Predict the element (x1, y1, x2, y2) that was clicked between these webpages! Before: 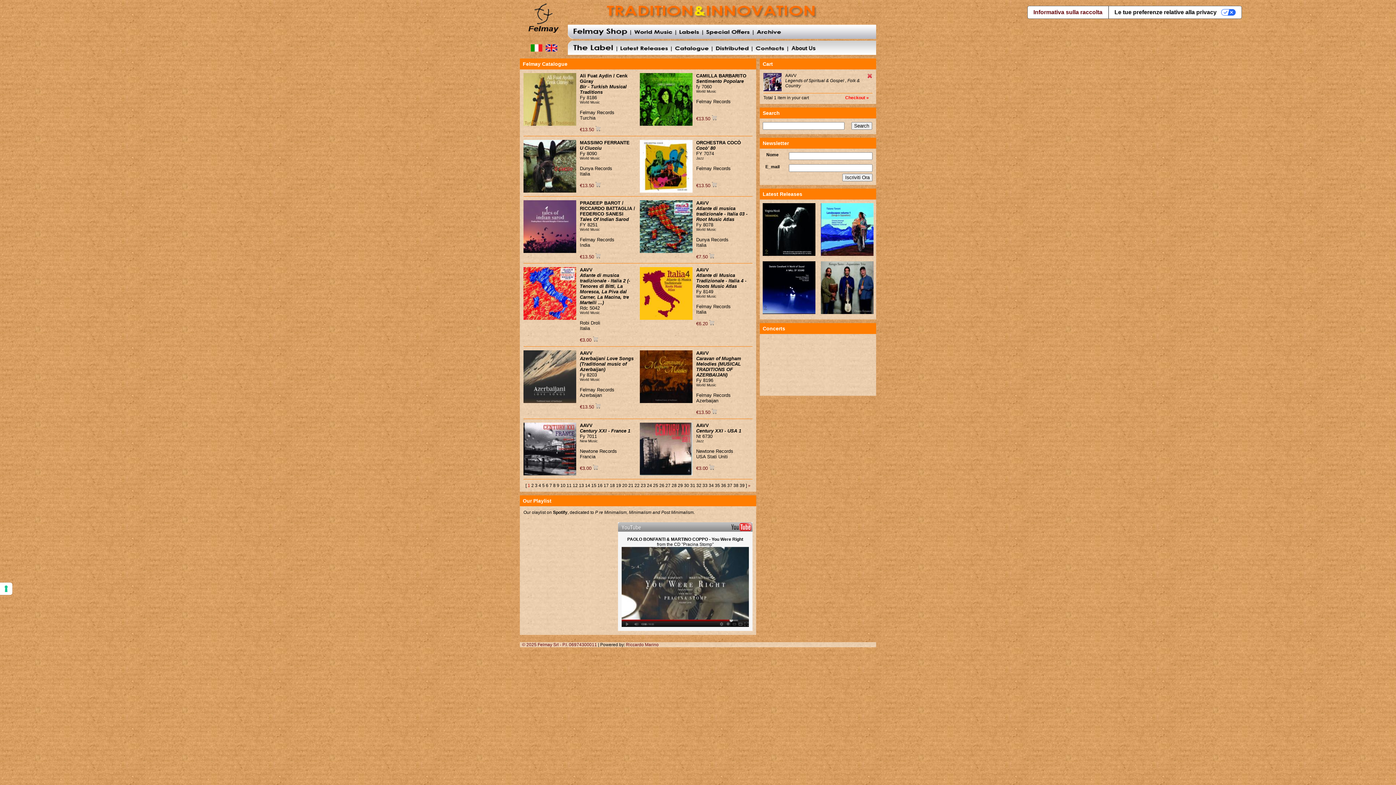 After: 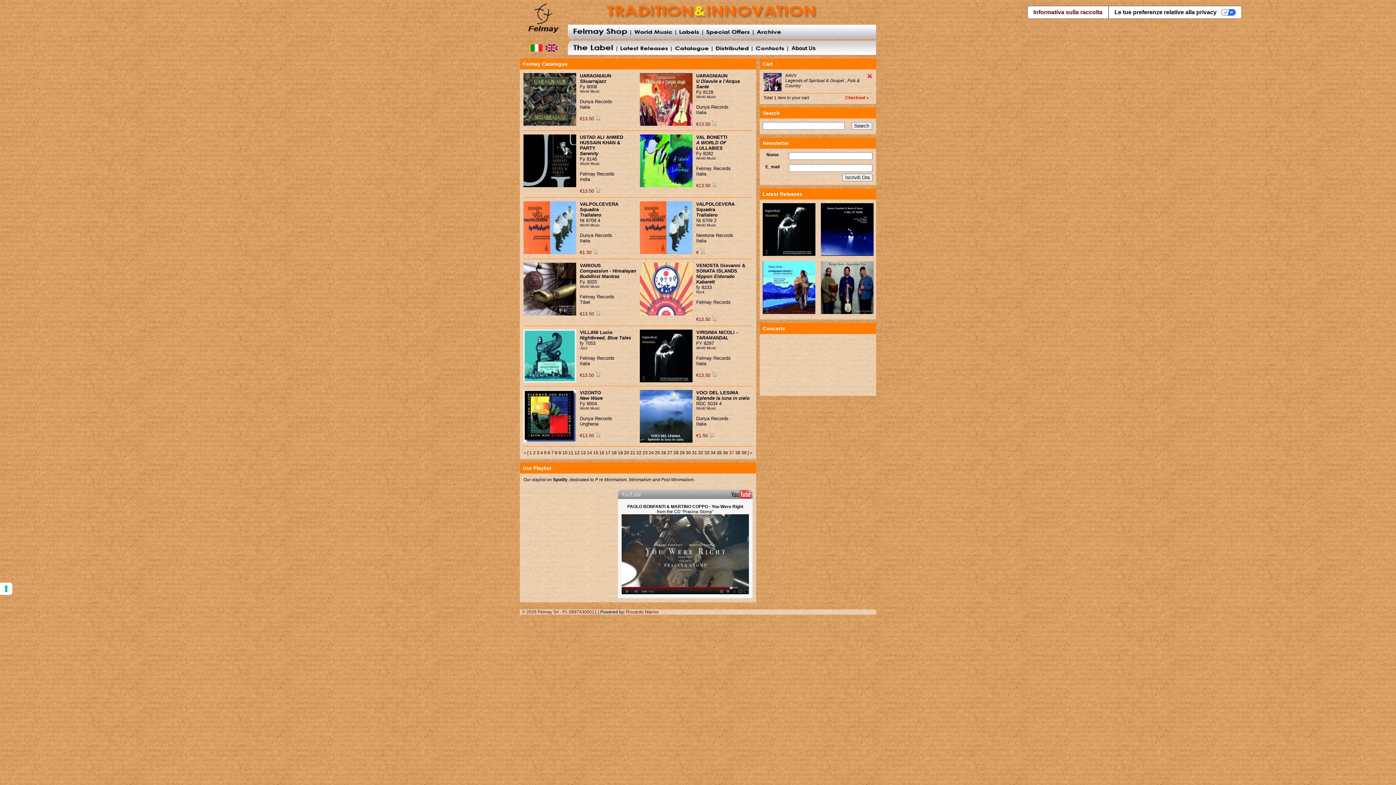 Action: bbox: (727, 483, 732, 488) label: 37